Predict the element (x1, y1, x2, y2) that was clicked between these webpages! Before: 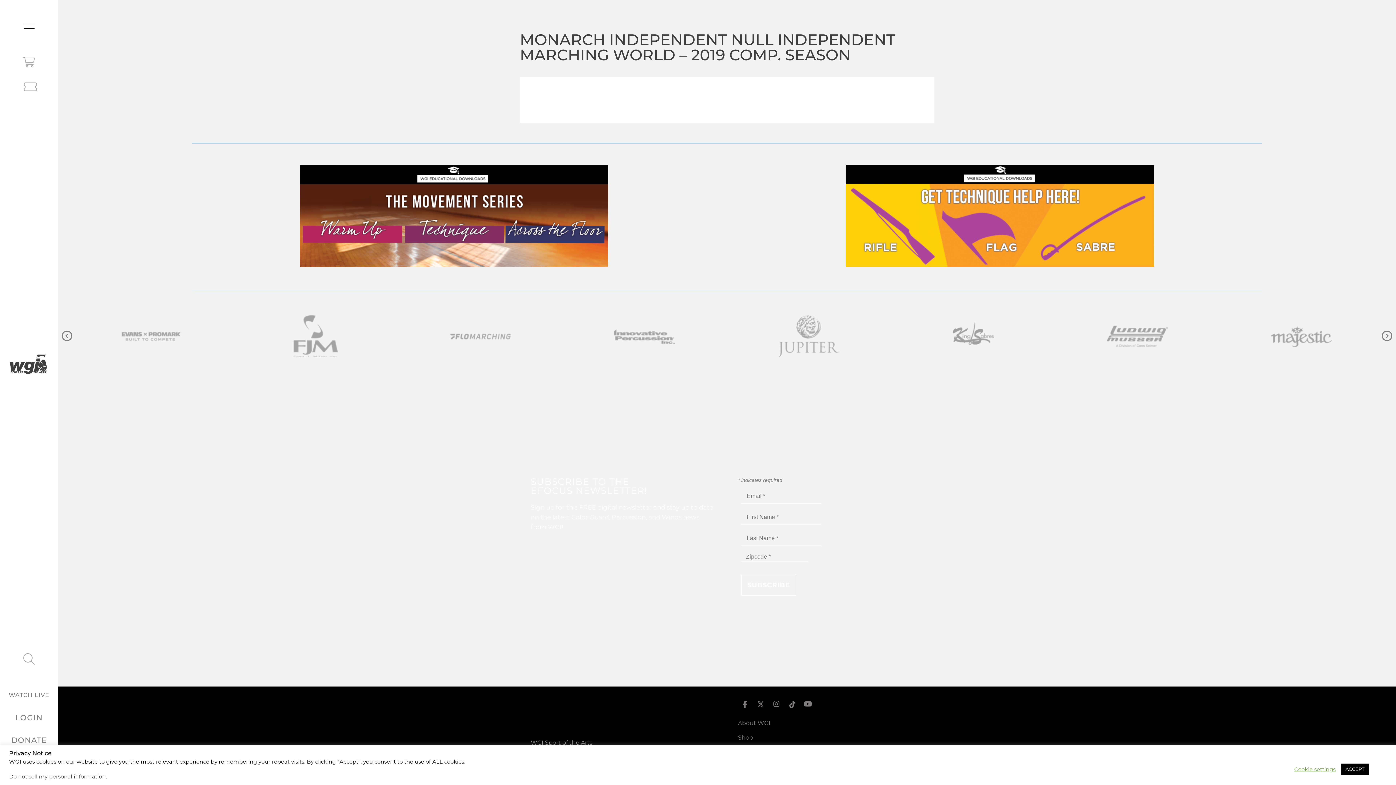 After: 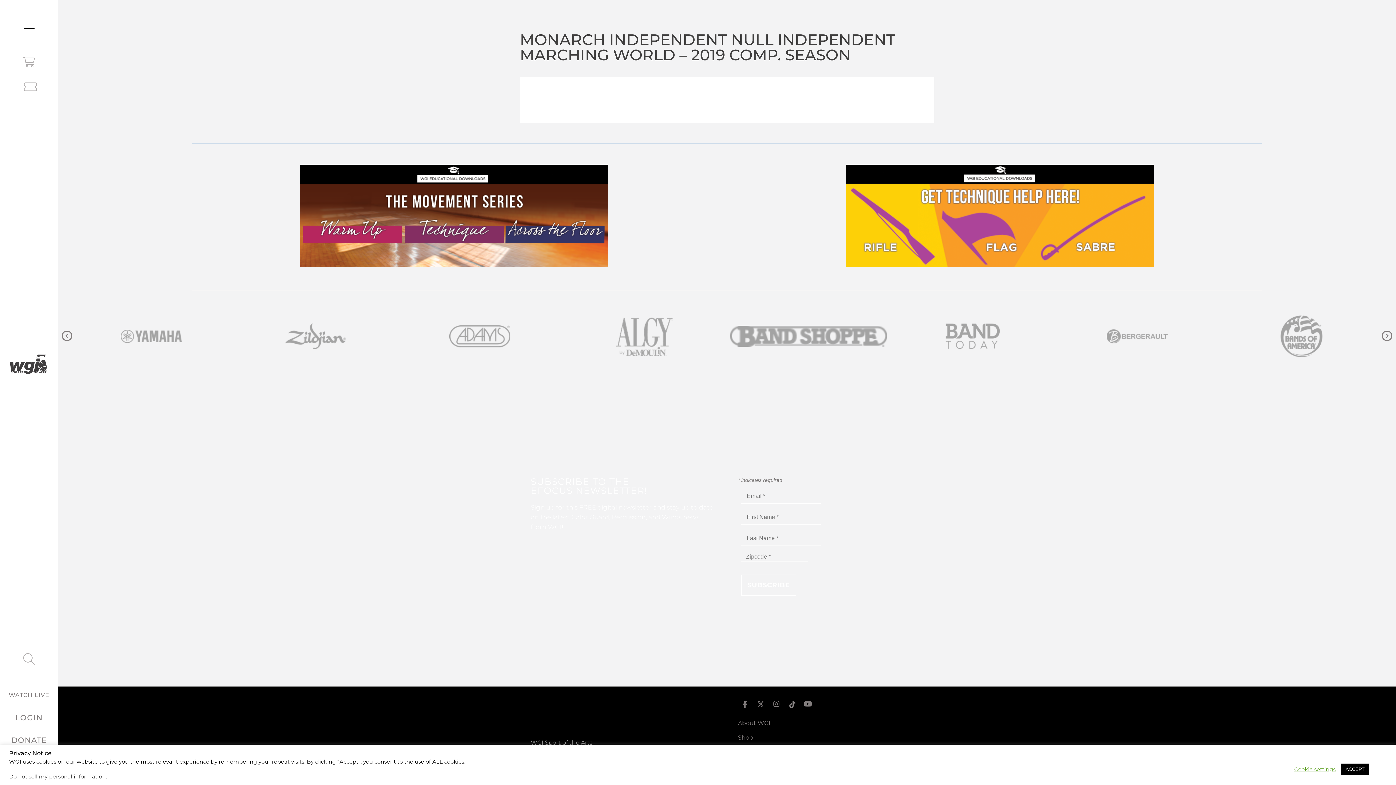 Action: bbox: (785, 697, 799, 711)